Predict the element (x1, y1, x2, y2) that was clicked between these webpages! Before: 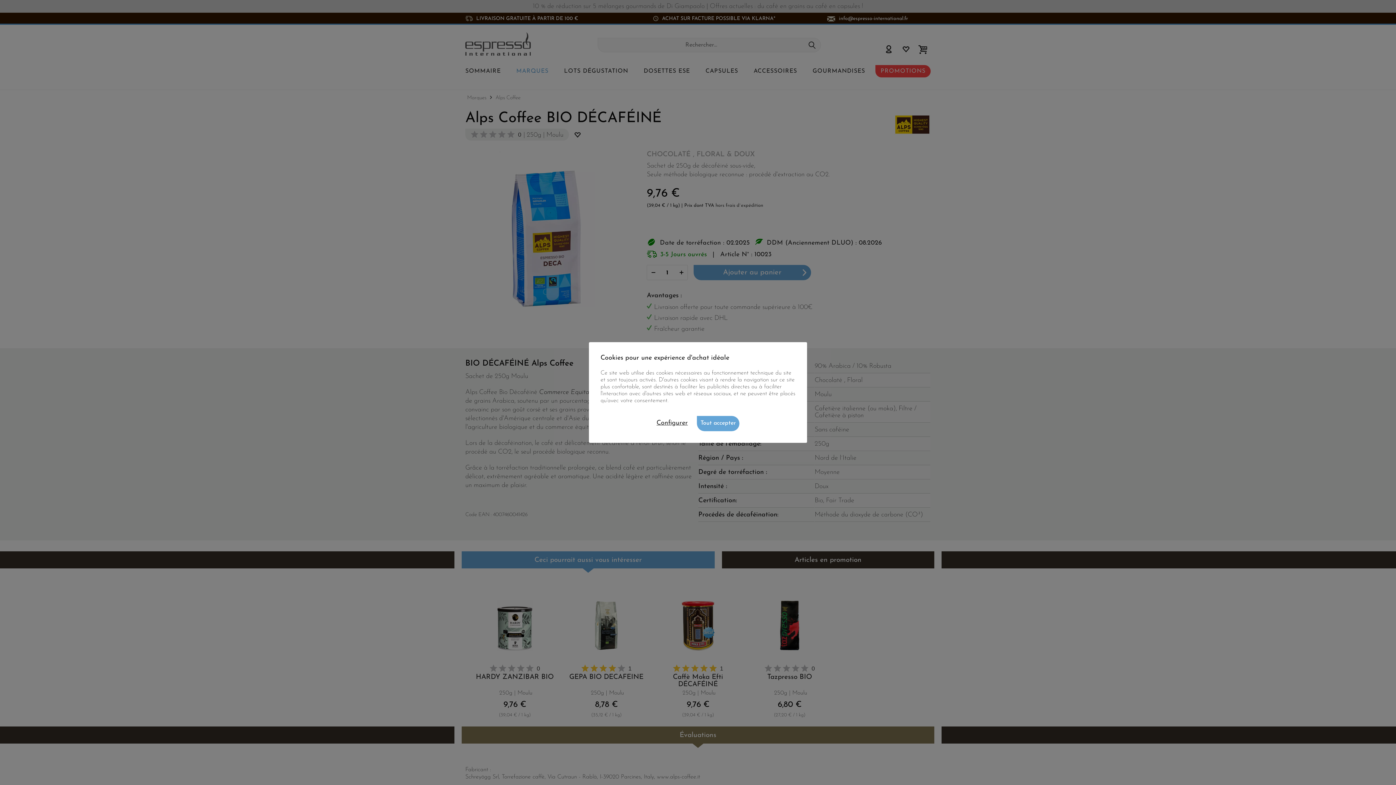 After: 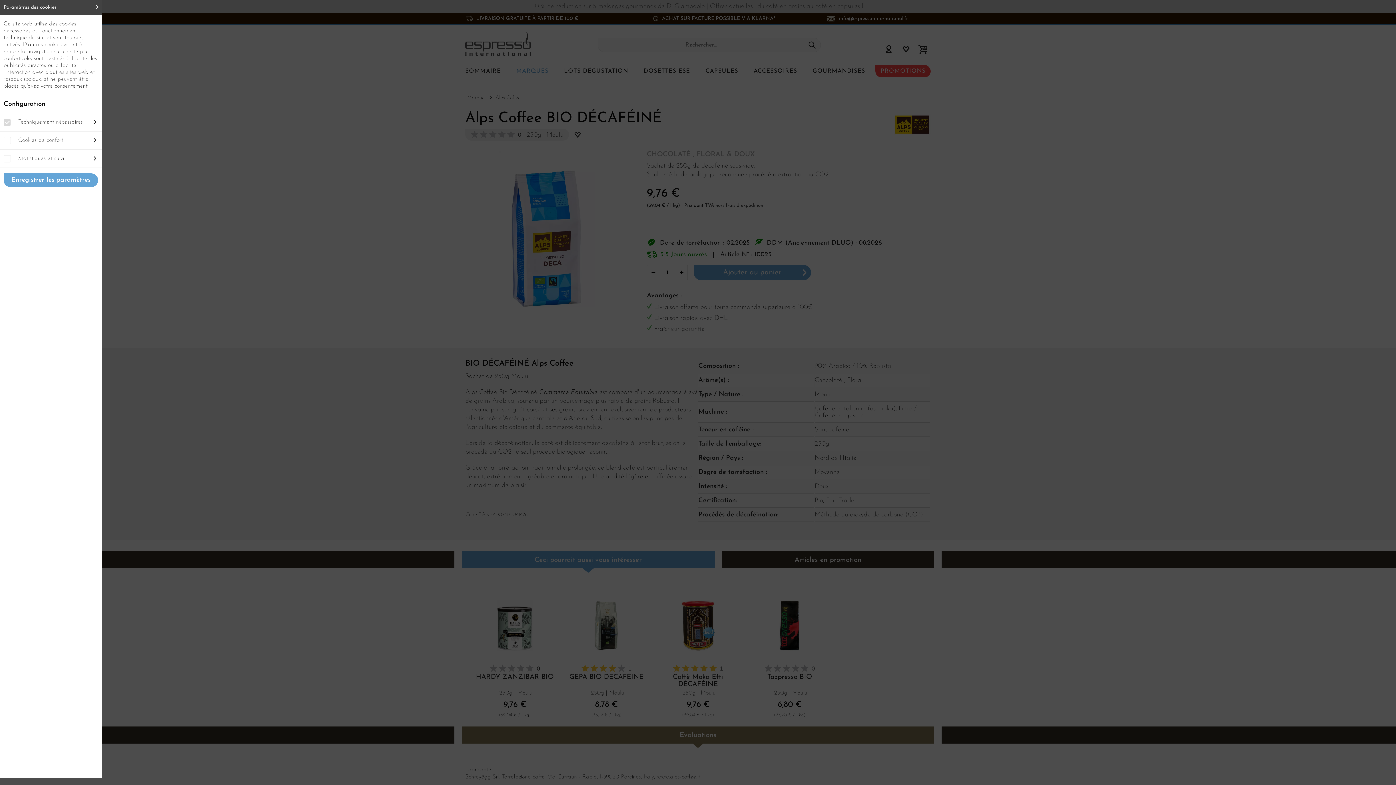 Action: label: Configurer bbox: (656, 419, 688, 426)